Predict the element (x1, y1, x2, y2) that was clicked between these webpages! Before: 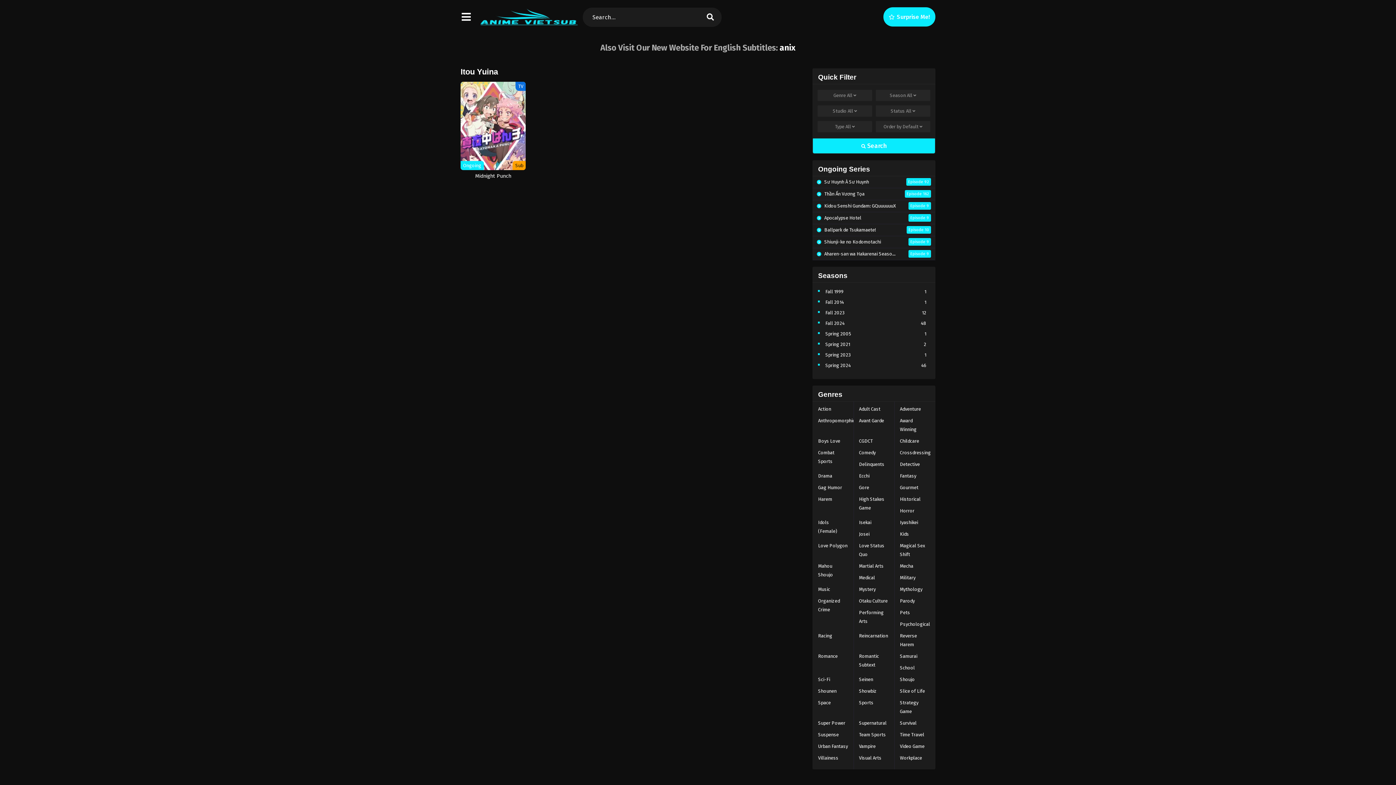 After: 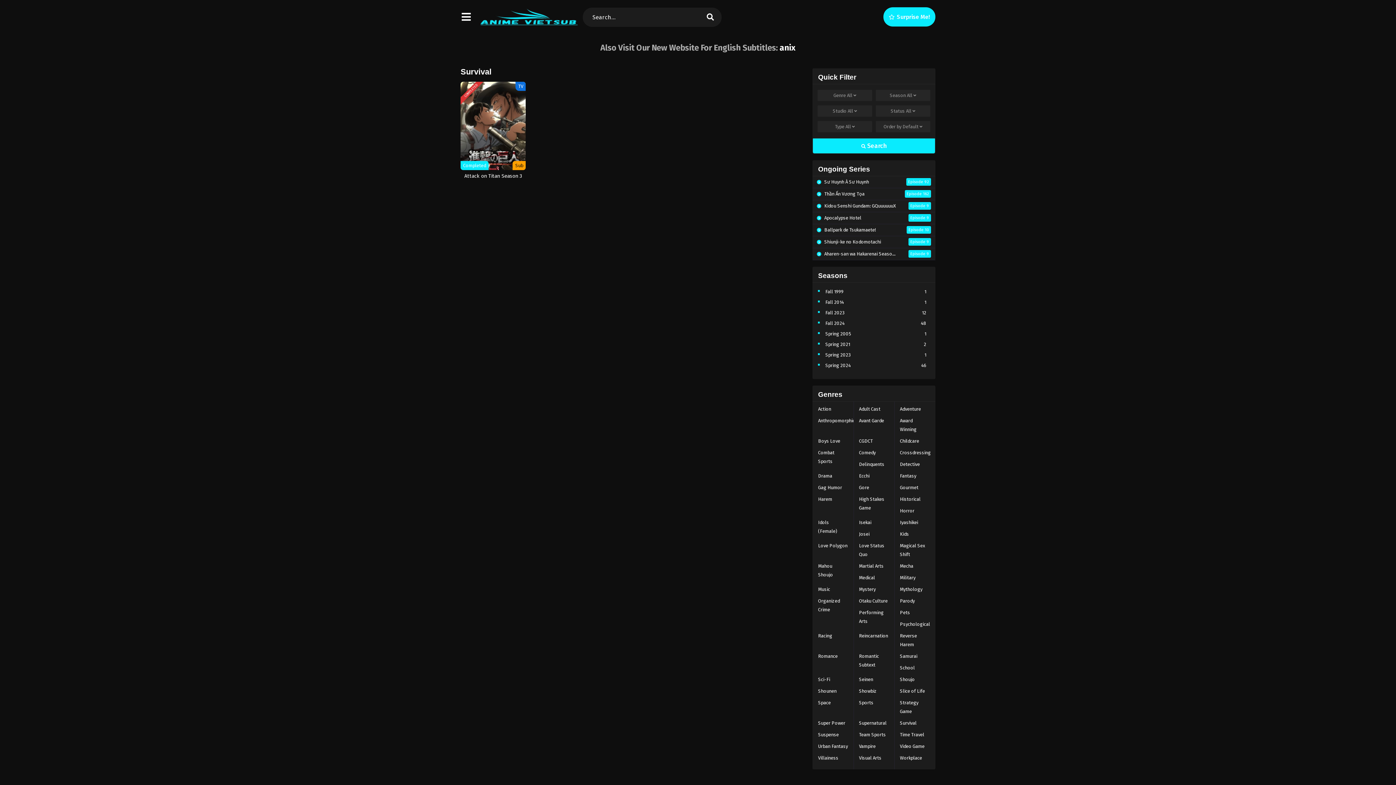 Action: label: Survival bbox: (894, 717, 922, 729)